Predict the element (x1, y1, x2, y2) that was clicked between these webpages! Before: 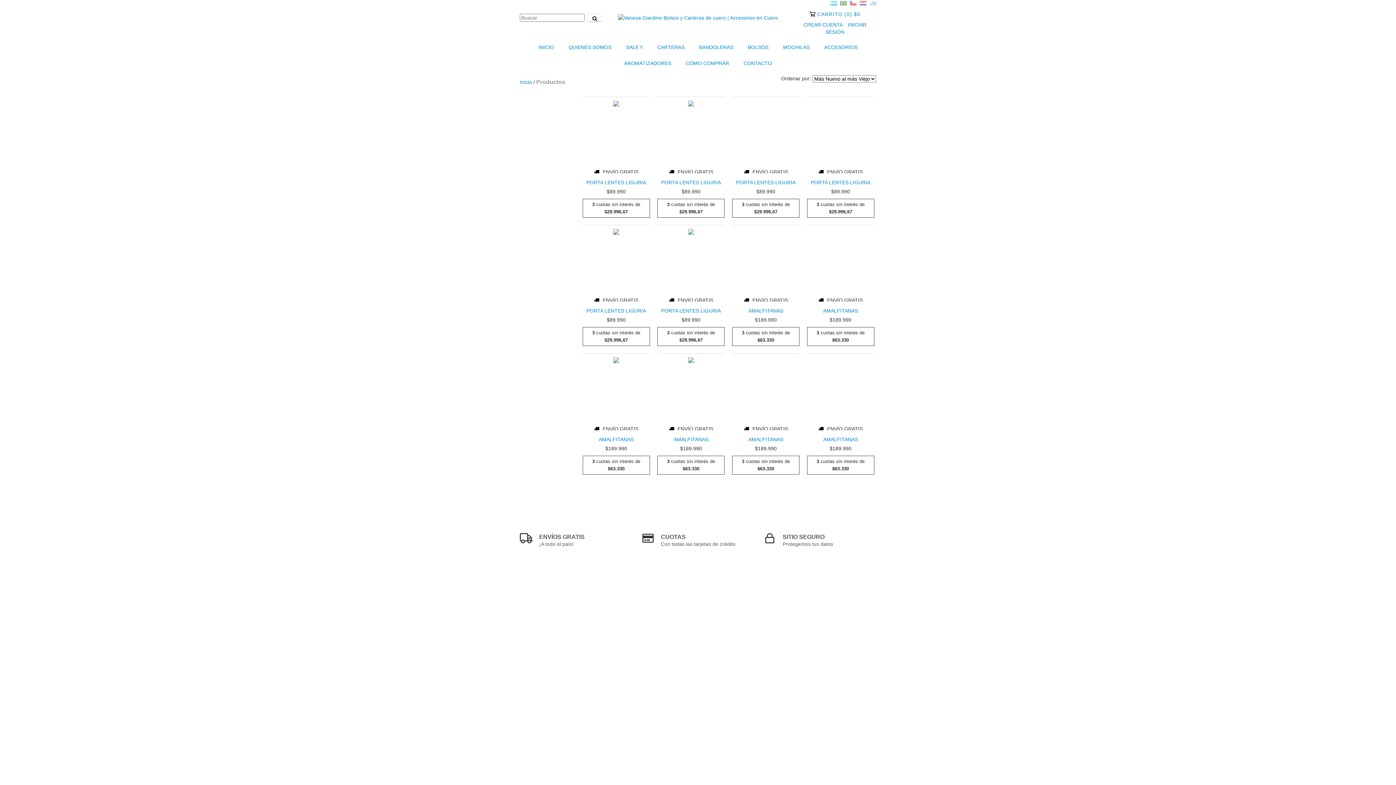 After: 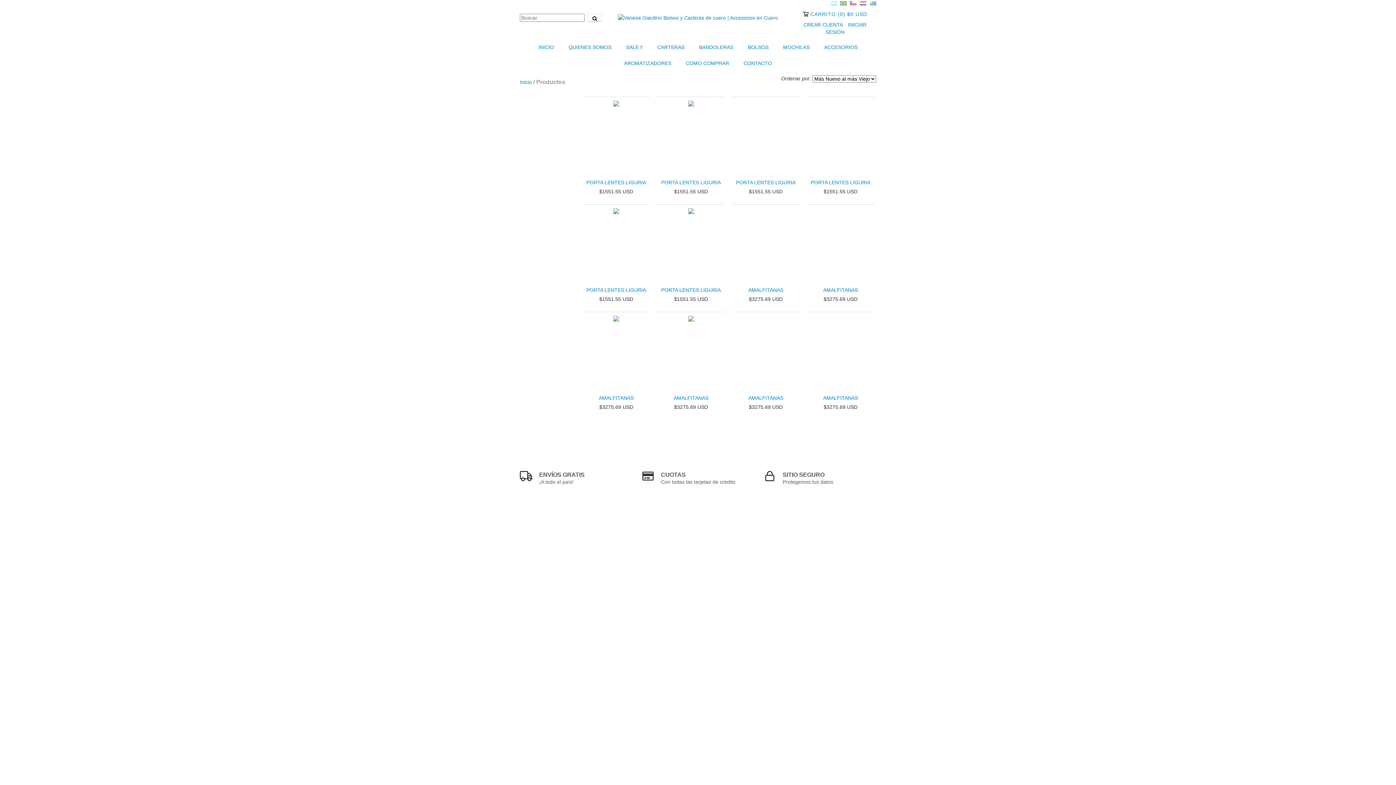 Action: bbox: (869, 0, 876, 6)